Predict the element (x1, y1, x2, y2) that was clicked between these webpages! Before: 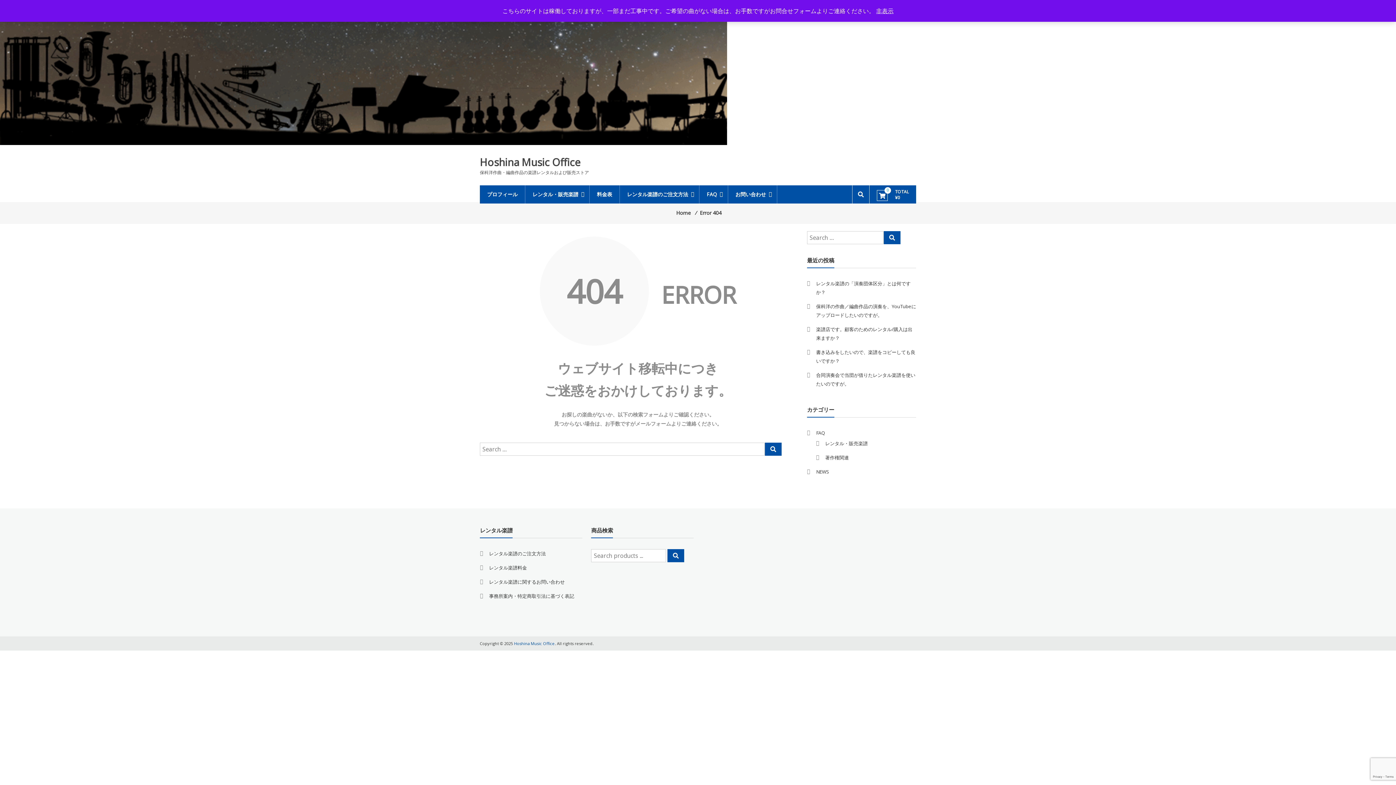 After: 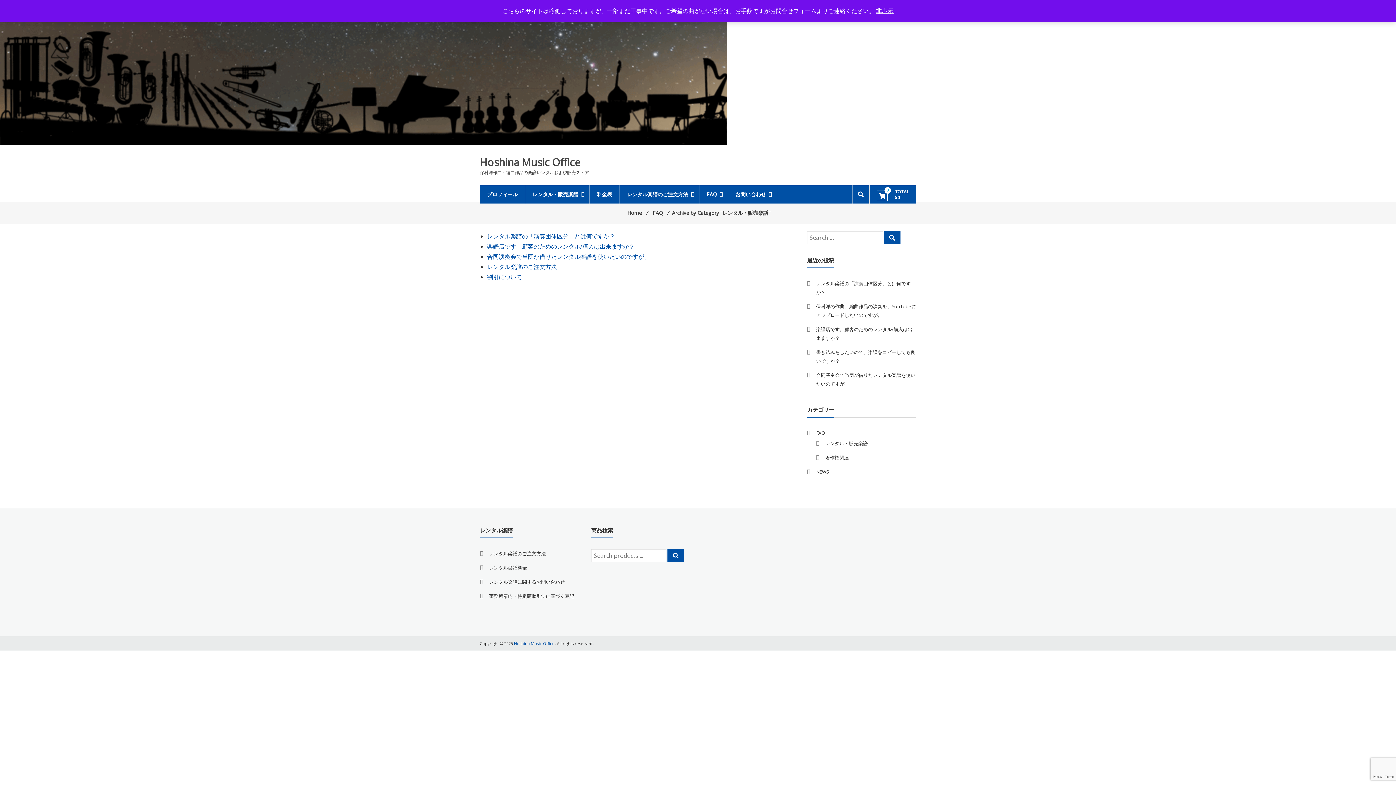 Action: bbox: (825, 440, 868, 446) label: レンタル・販売楽譜